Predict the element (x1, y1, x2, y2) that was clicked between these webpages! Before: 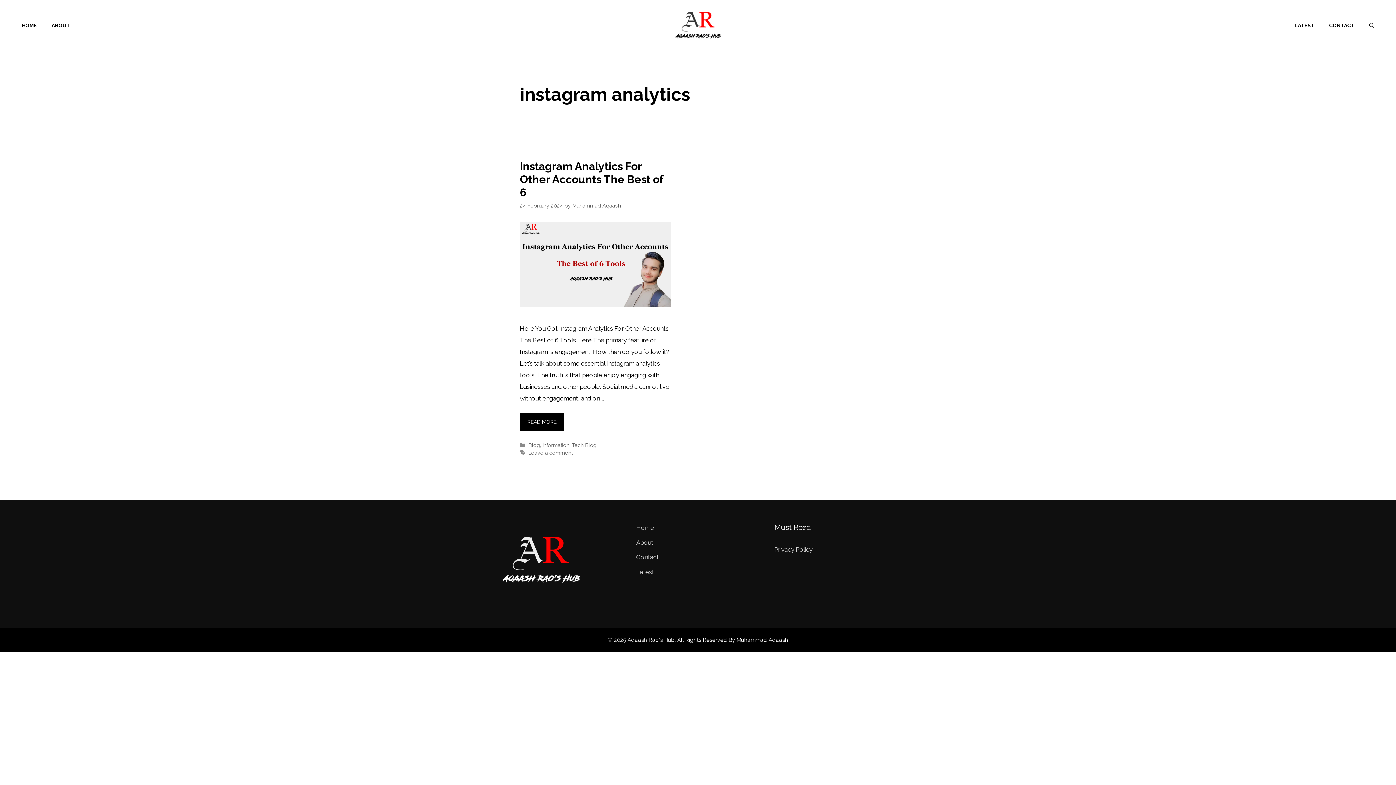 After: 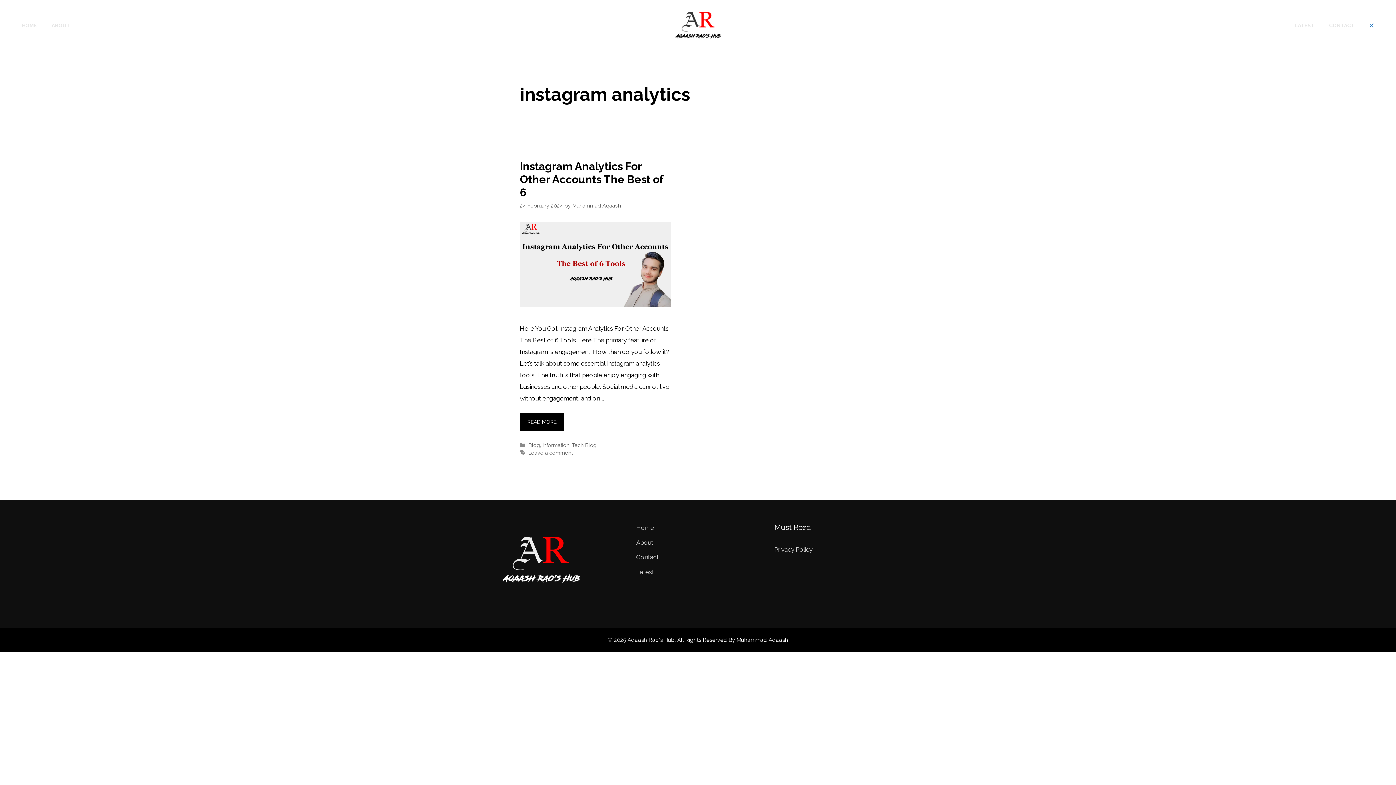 Action: bbox: (1362, 14, 1381, 36) label: Open Search Bar